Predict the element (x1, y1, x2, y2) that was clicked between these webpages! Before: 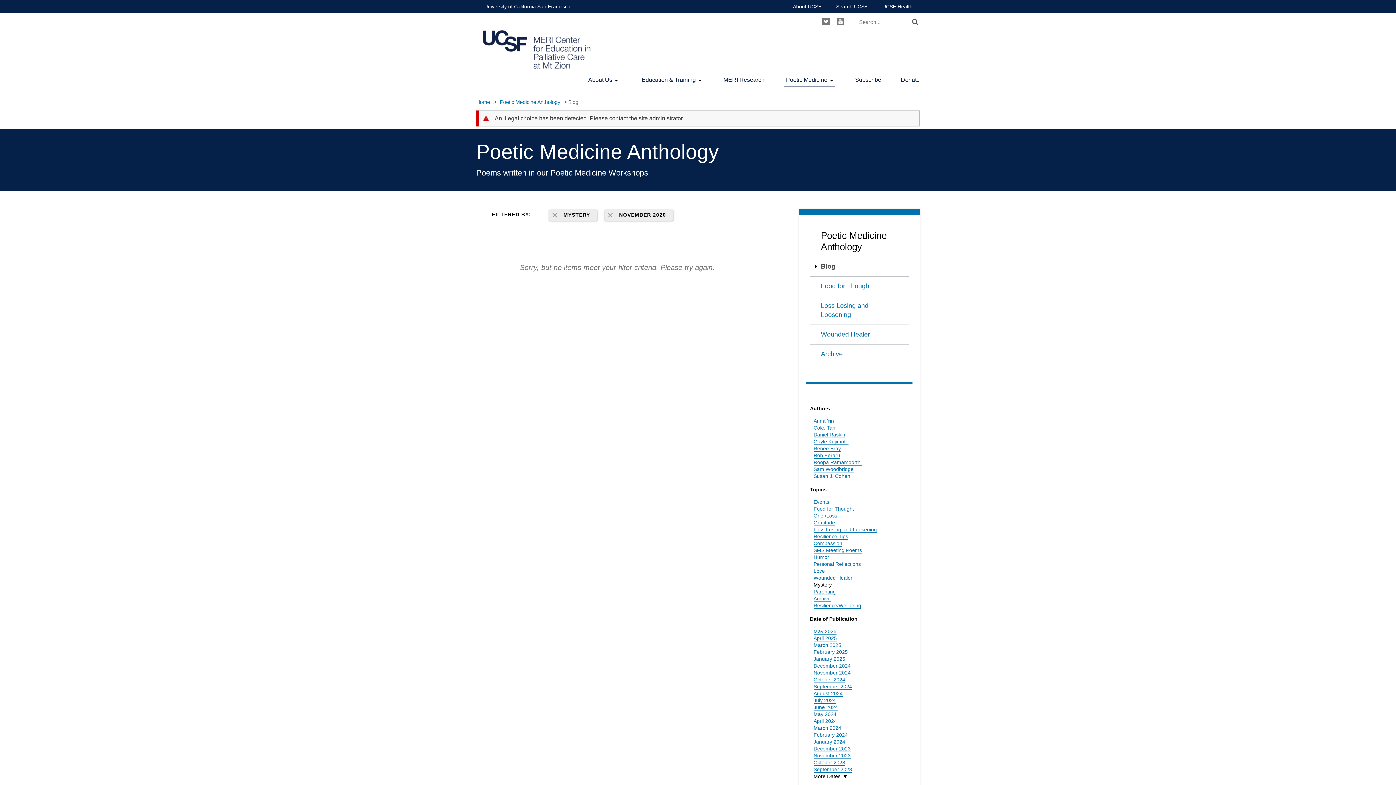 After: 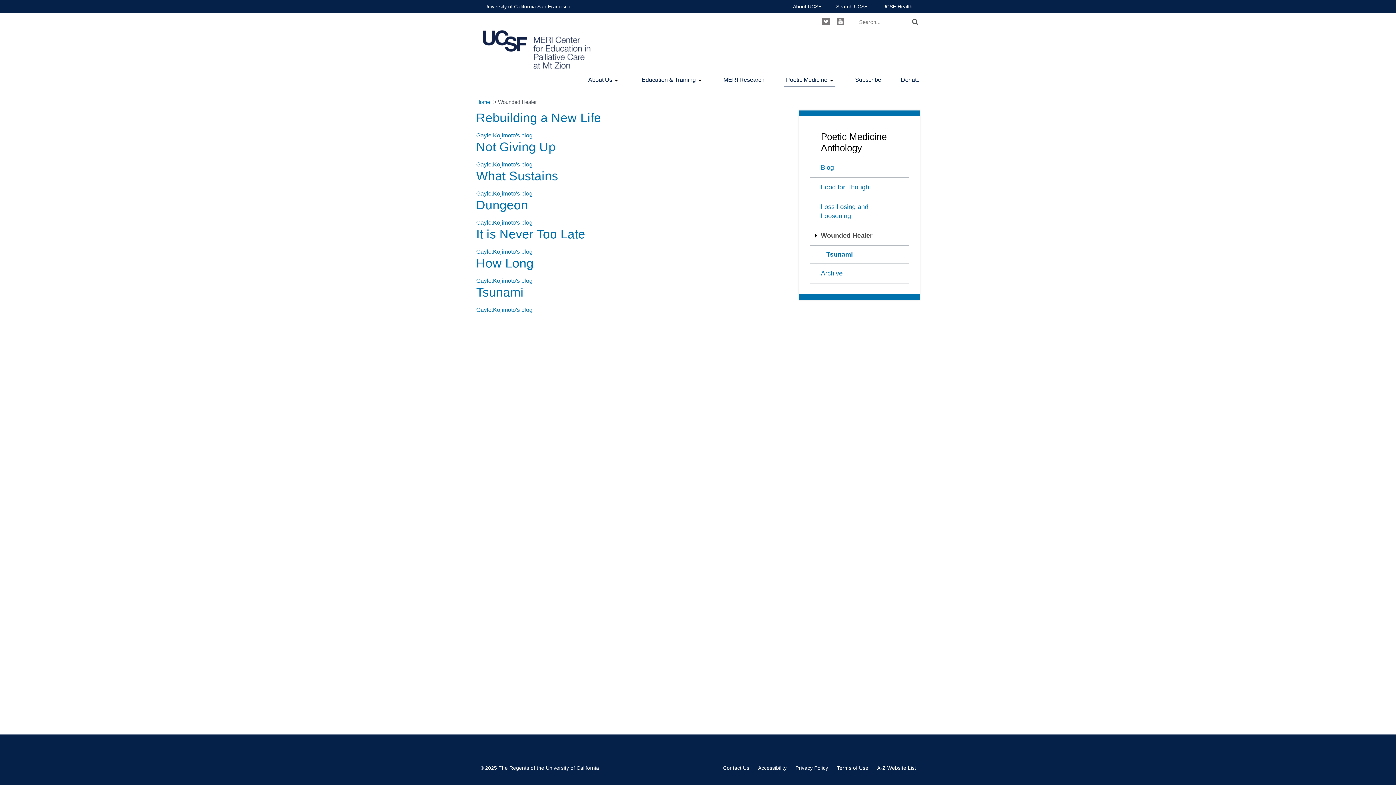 Action: bbox: (810, 325, 909, 344) label: Wounded Healer